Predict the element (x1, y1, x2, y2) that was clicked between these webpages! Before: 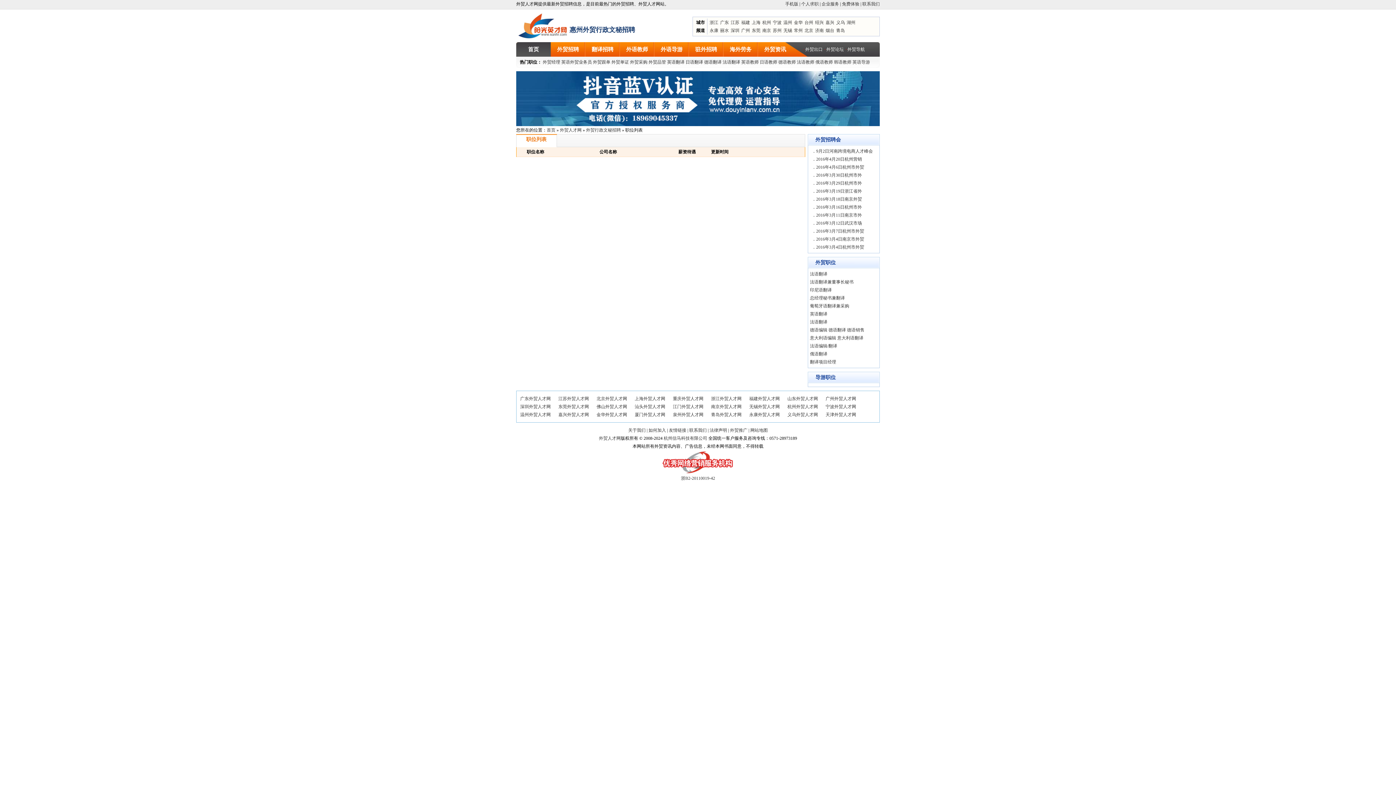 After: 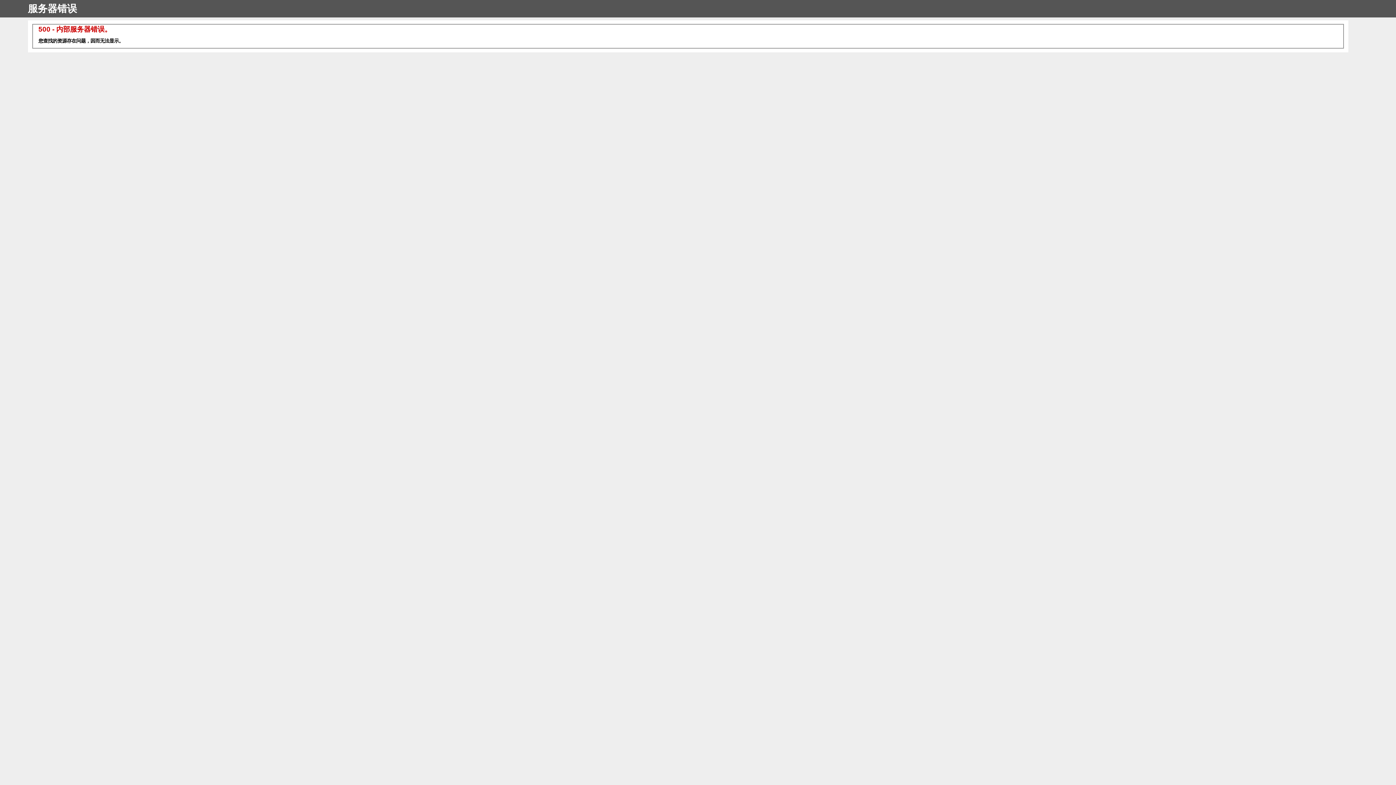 Action: label: 手机版 bbox: (785, 1, 798, 6)